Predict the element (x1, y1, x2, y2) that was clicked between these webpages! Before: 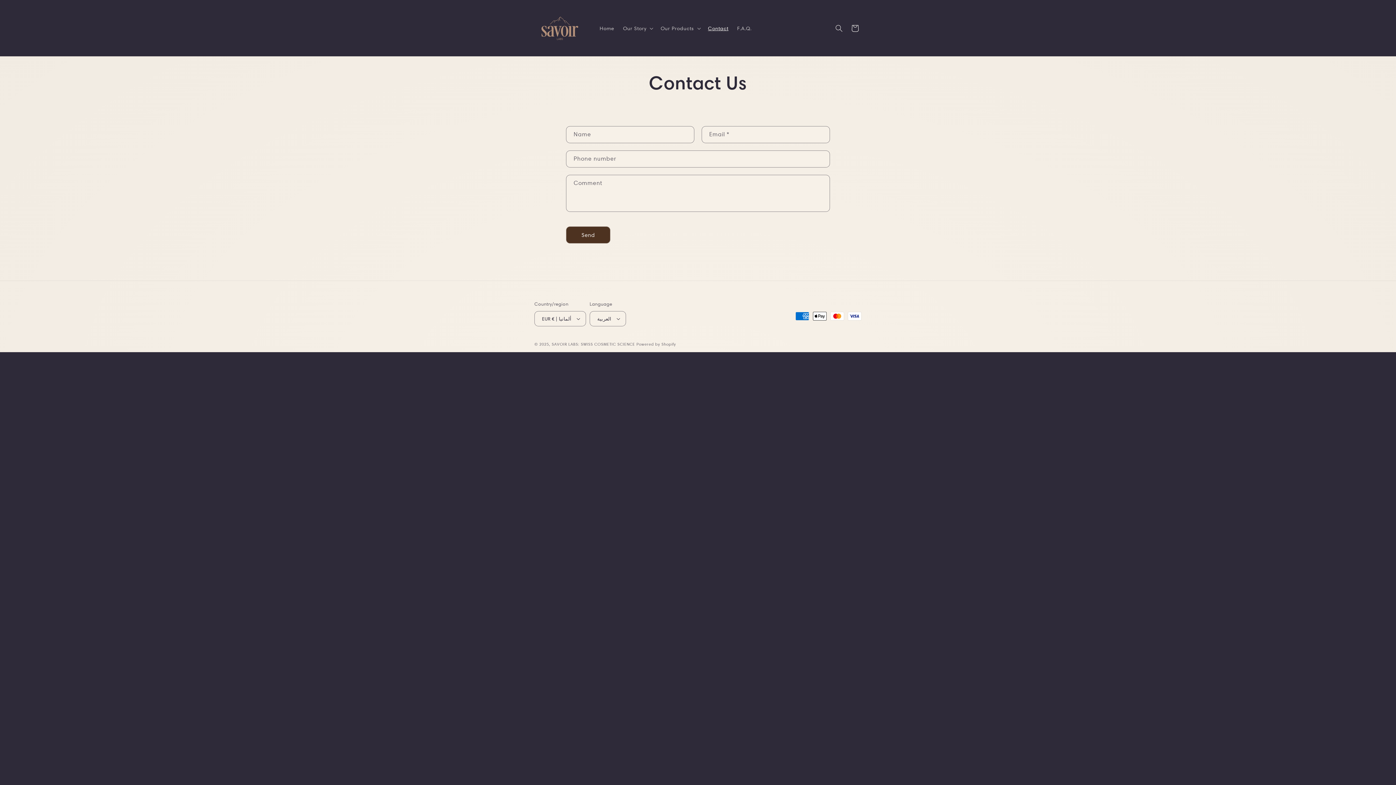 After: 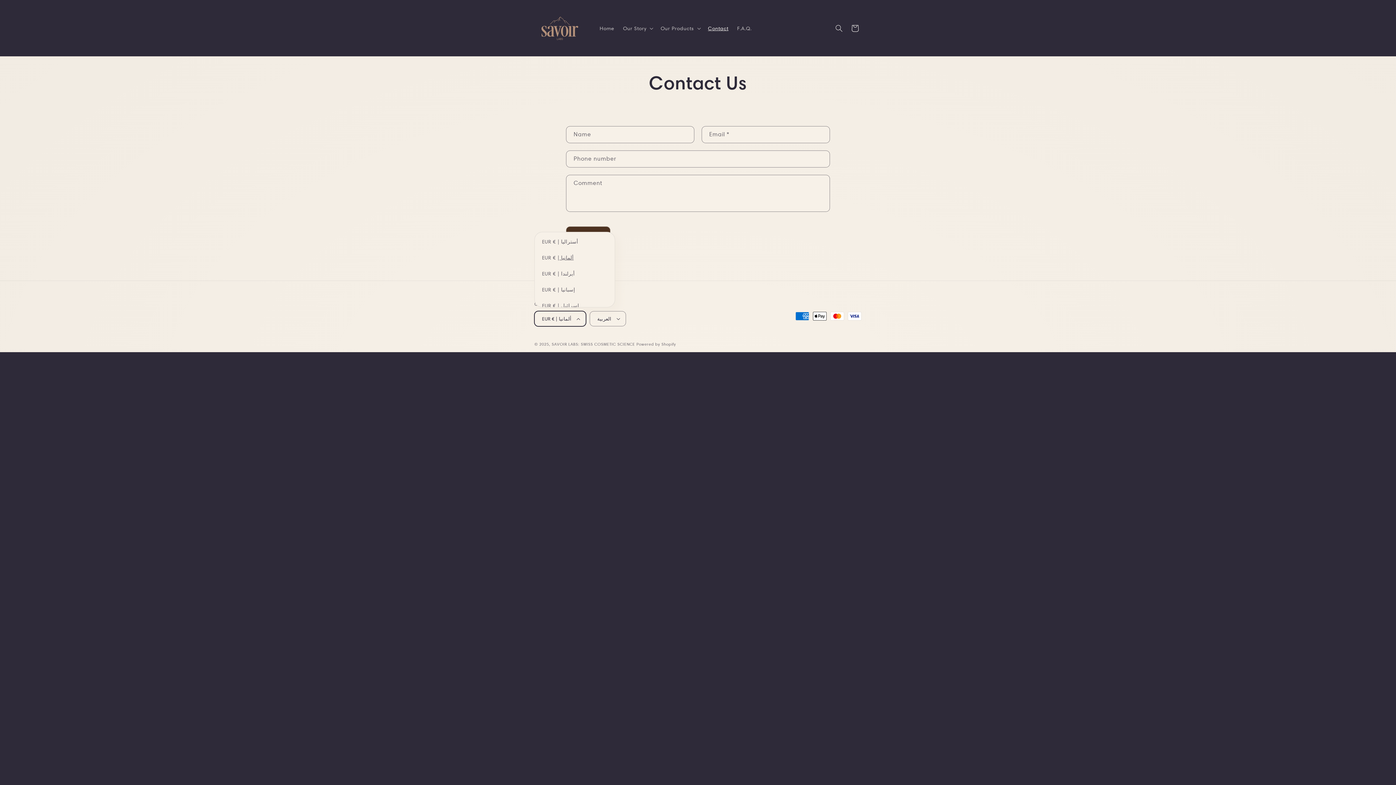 Action: label: EUR € | ألمانيا bbox: (534, 311, 586, 326)